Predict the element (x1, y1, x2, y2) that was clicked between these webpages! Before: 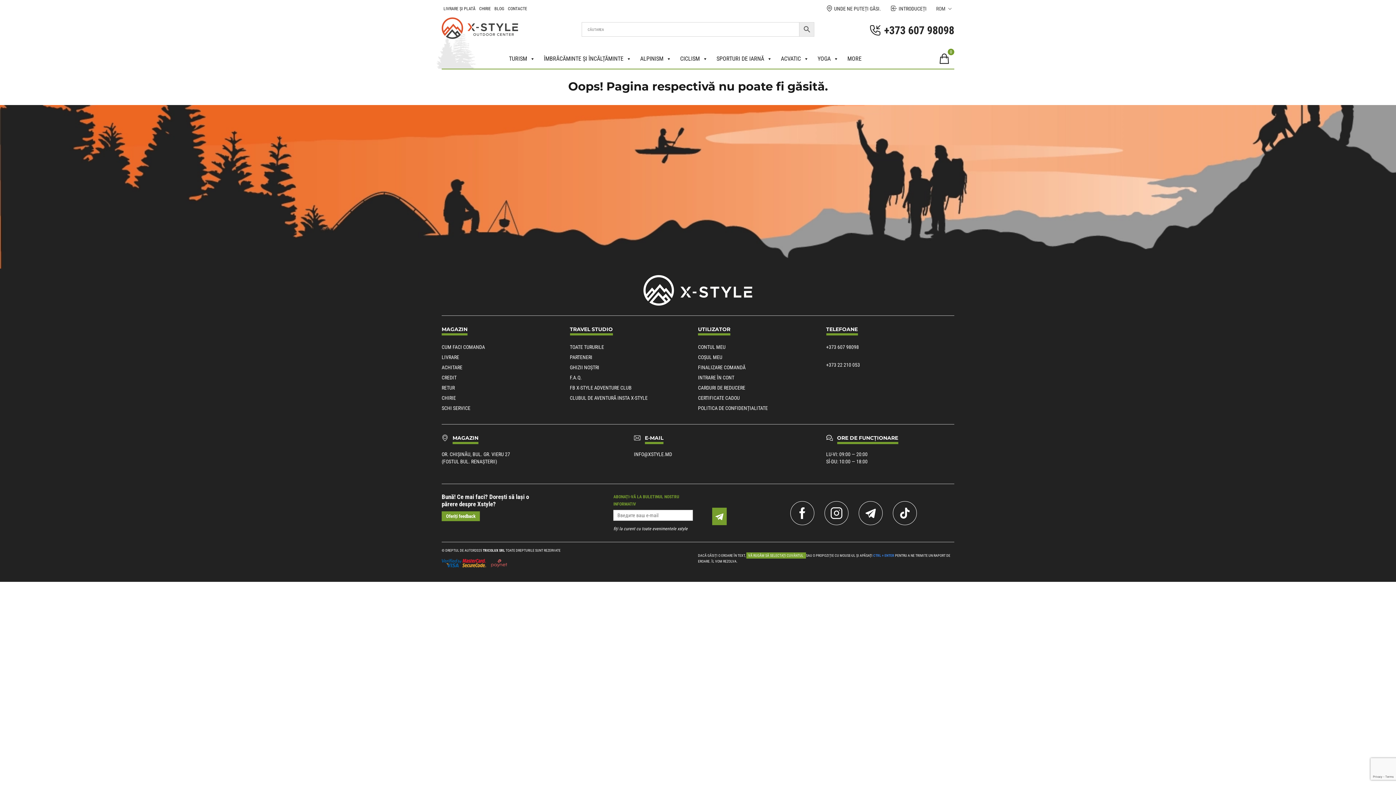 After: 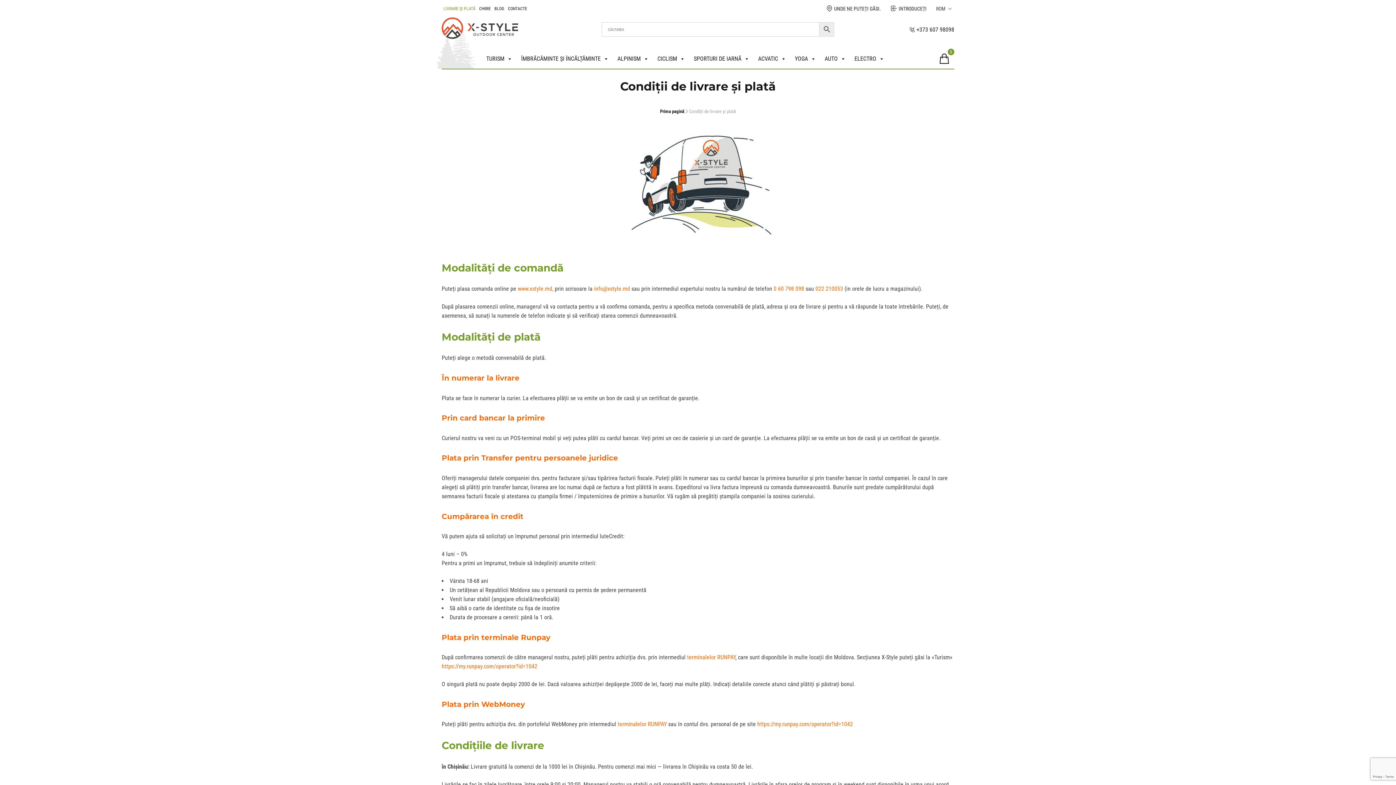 Action: label: CREDIT bbox: (441, 375, 456, 380)